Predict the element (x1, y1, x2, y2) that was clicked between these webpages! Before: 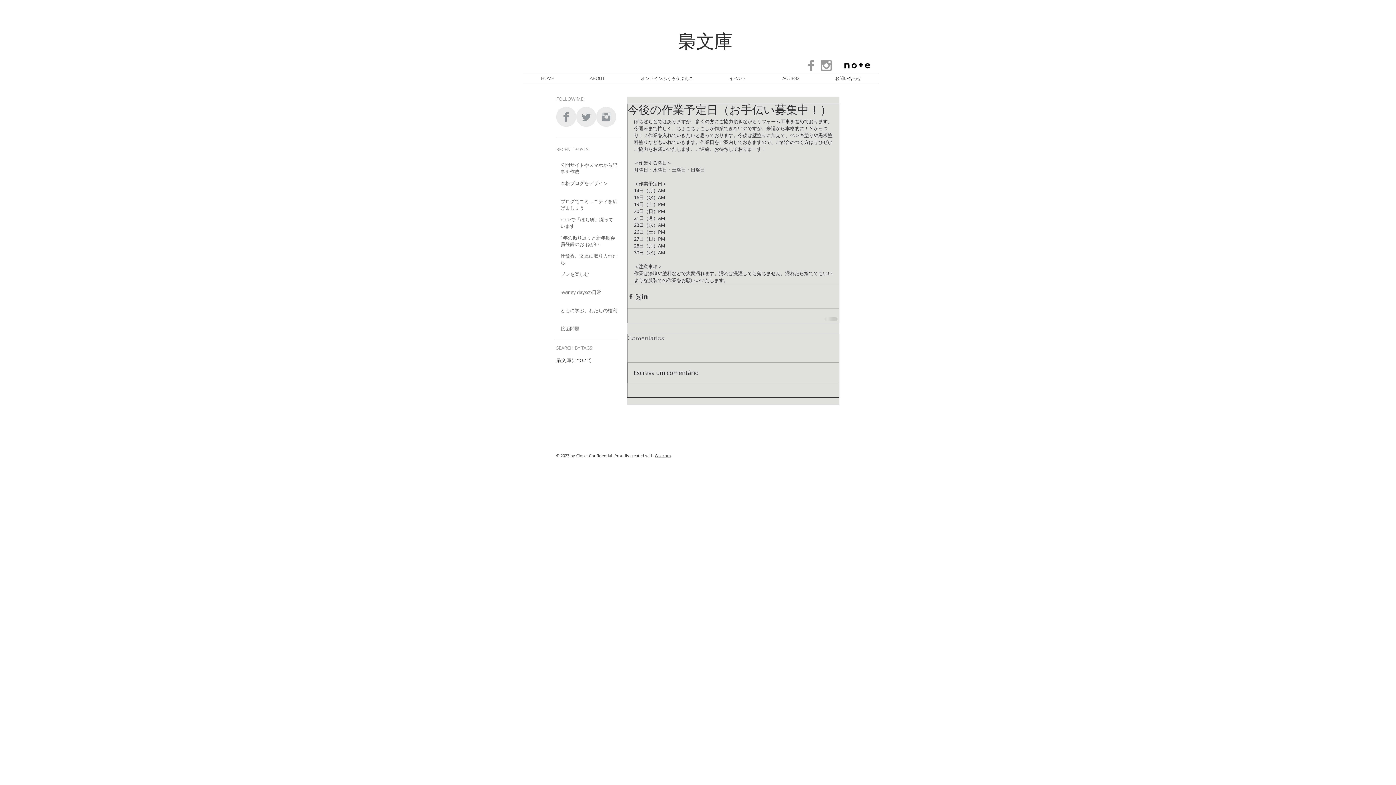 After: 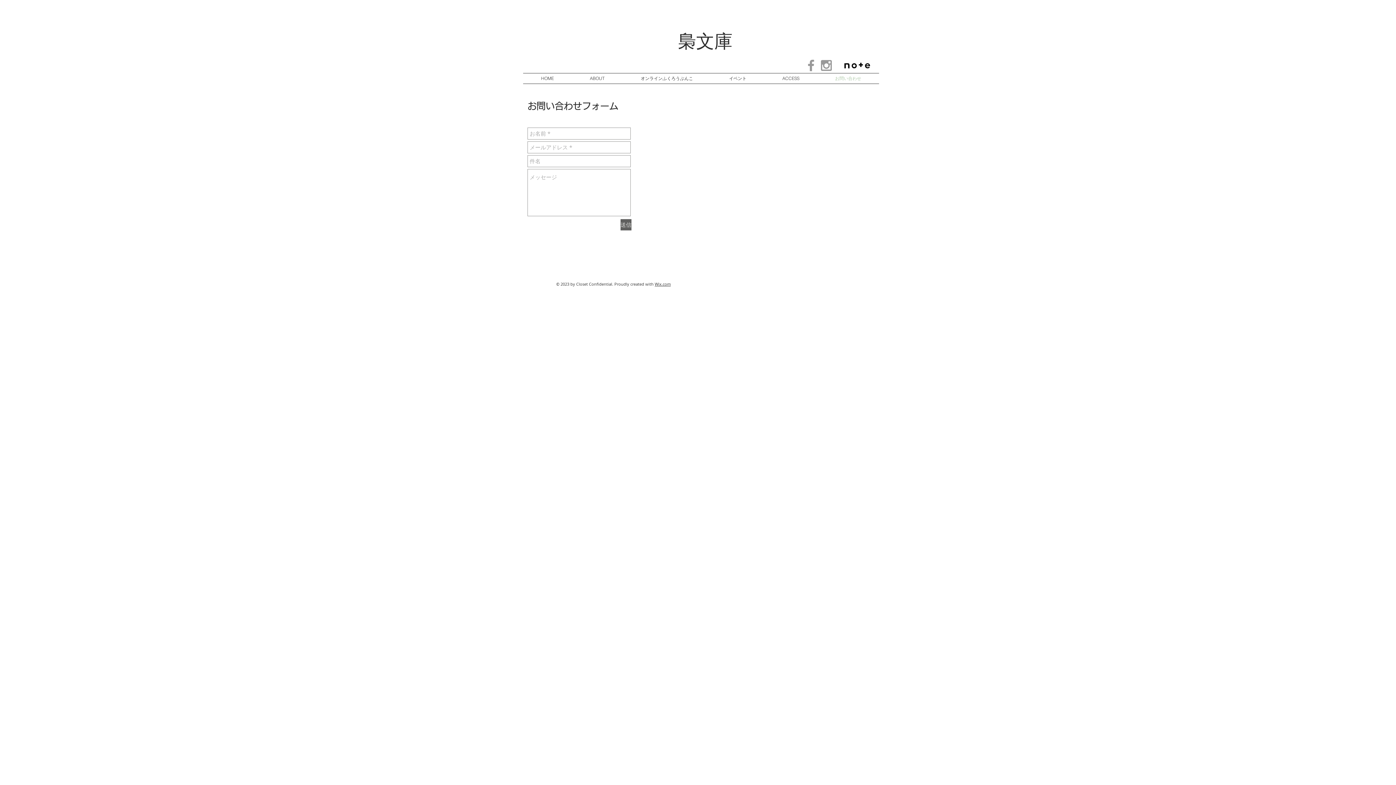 Action: label: お問い合わせ bbox: (817, 73, 879, 83)